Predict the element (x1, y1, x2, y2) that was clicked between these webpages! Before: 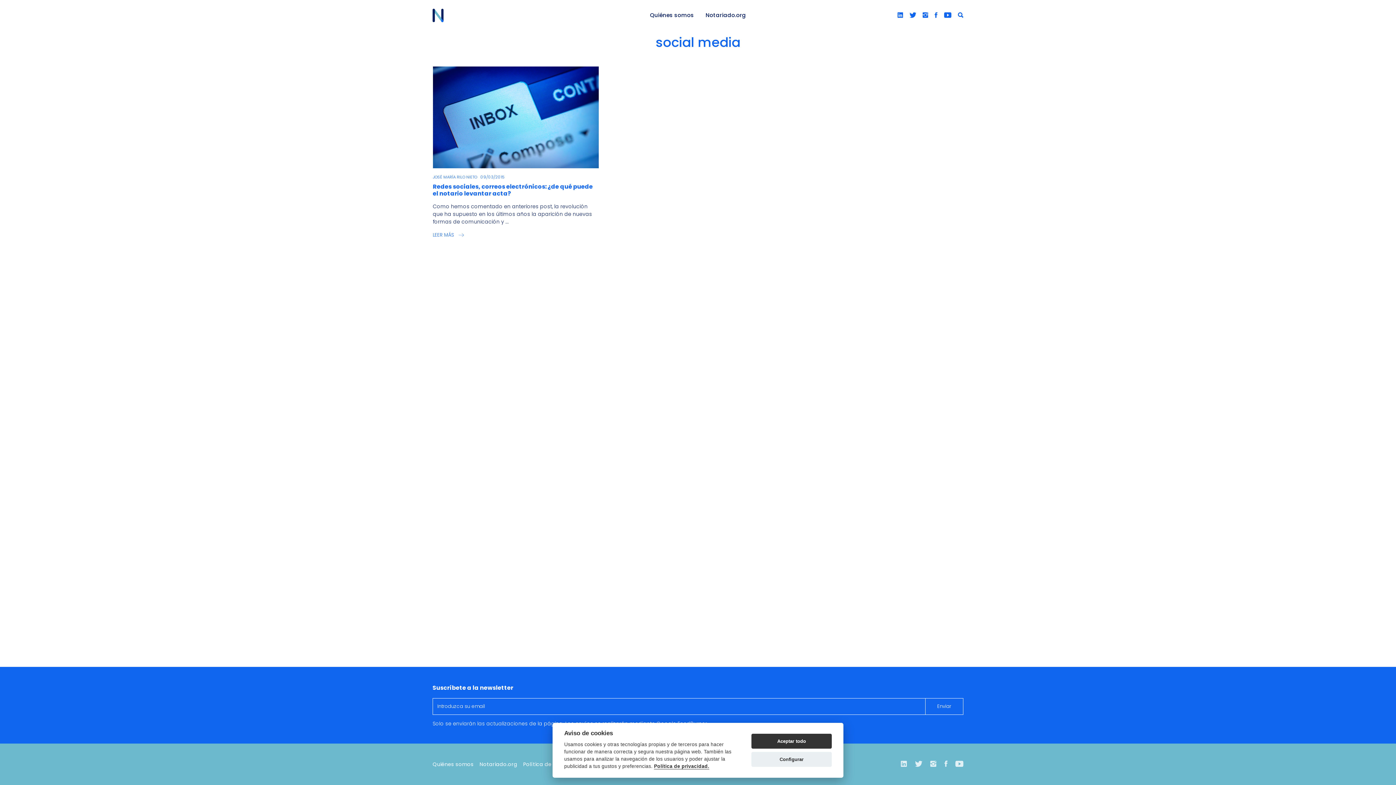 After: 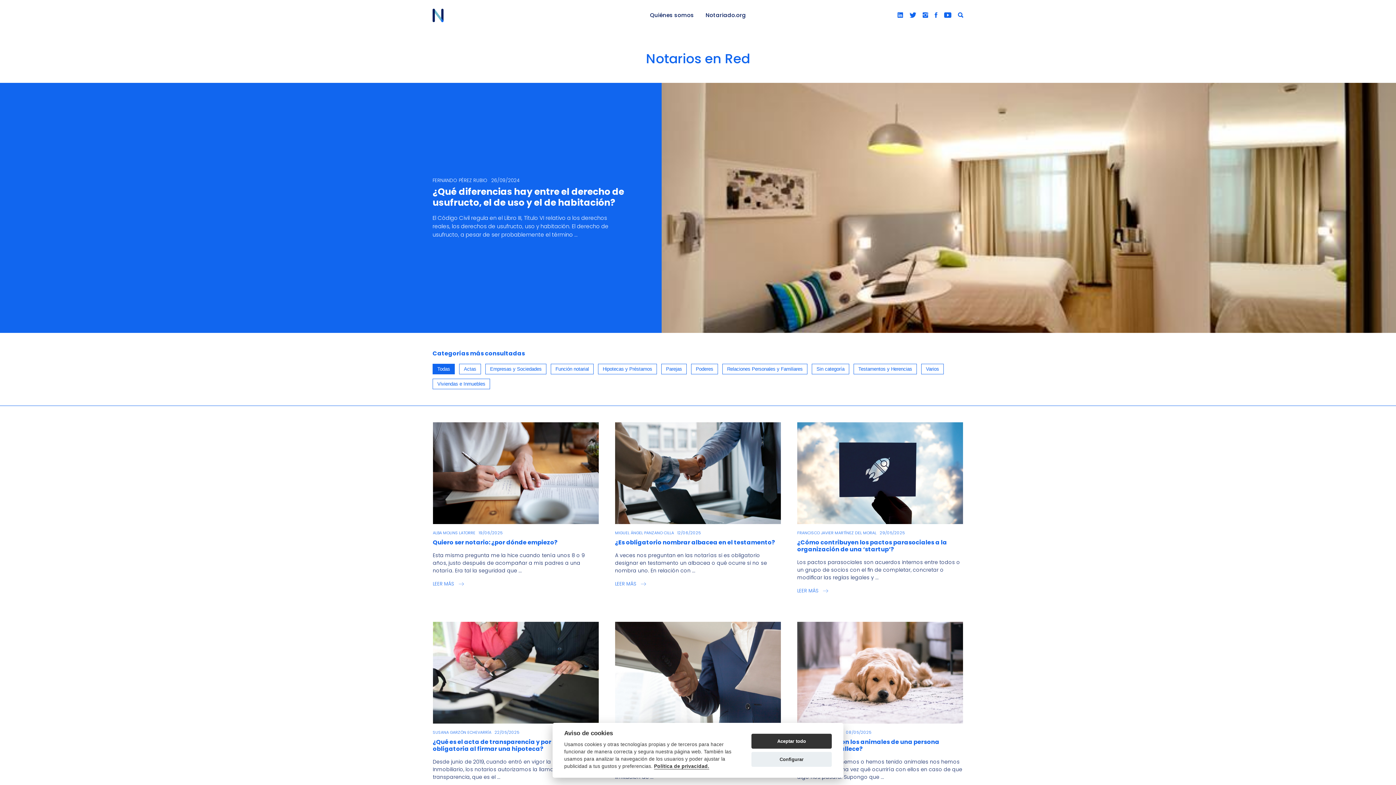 Action: label: Política de privacidad. bbox: (654, 764, 709, 769)